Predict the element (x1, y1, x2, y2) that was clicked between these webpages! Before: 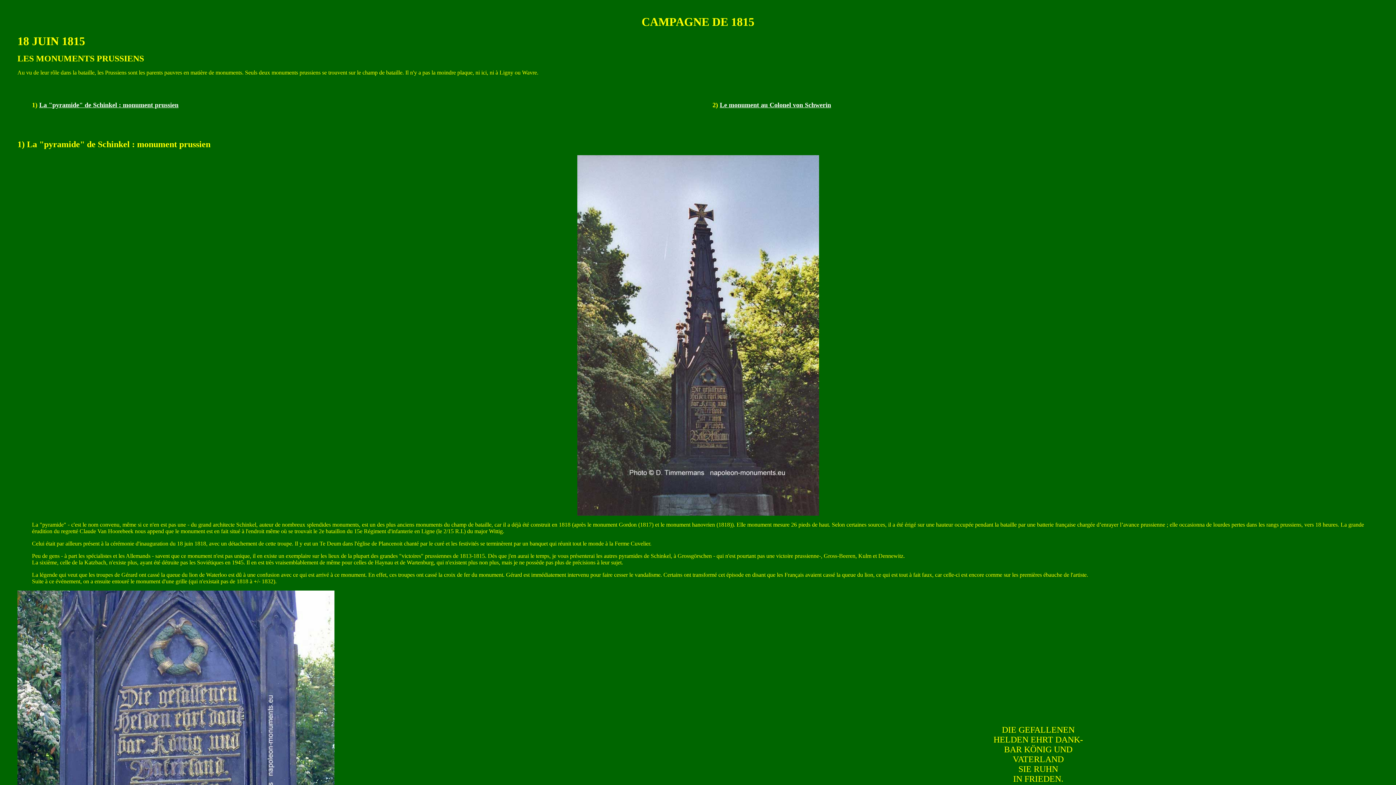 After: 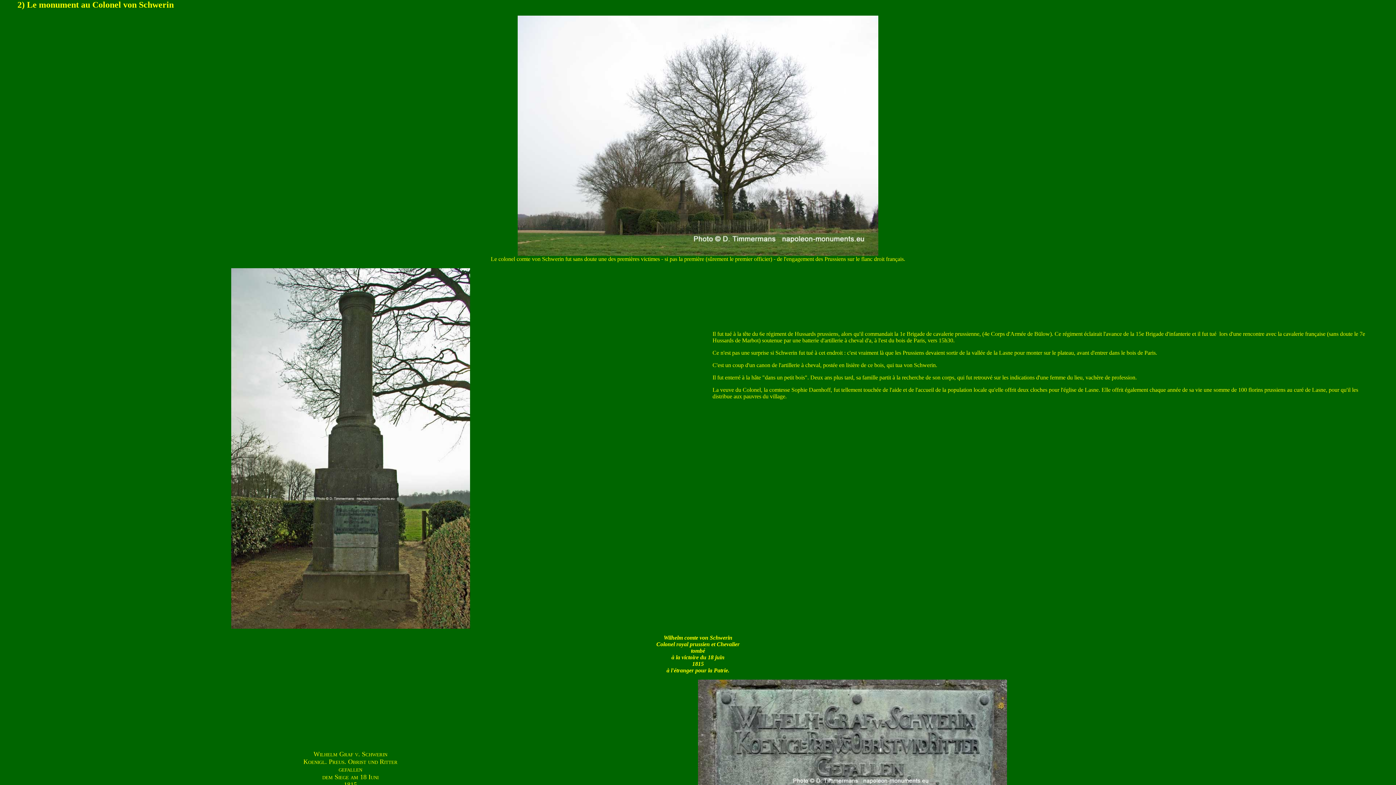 Action: label: Le monument au Colonel von Schwerin bbox: (720, 101, 831, 108)